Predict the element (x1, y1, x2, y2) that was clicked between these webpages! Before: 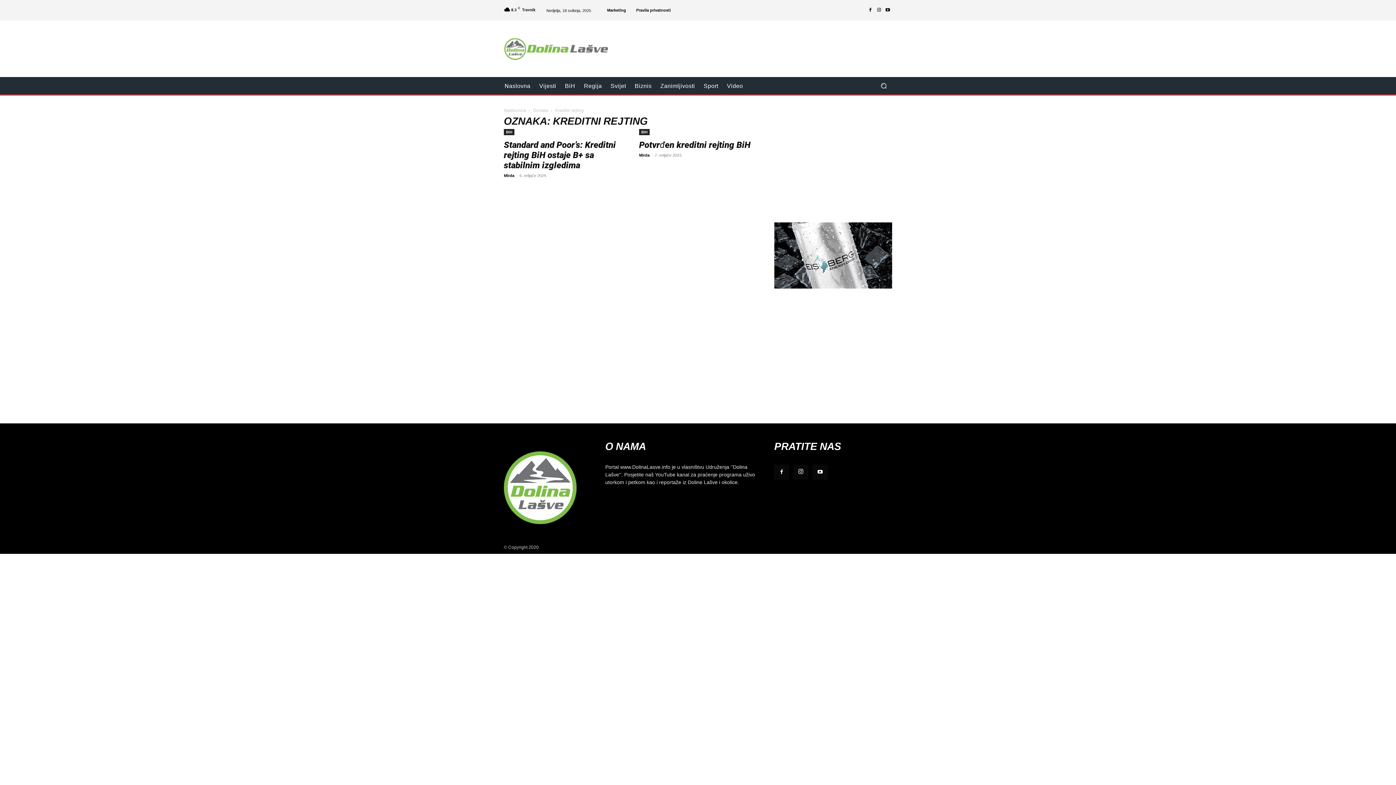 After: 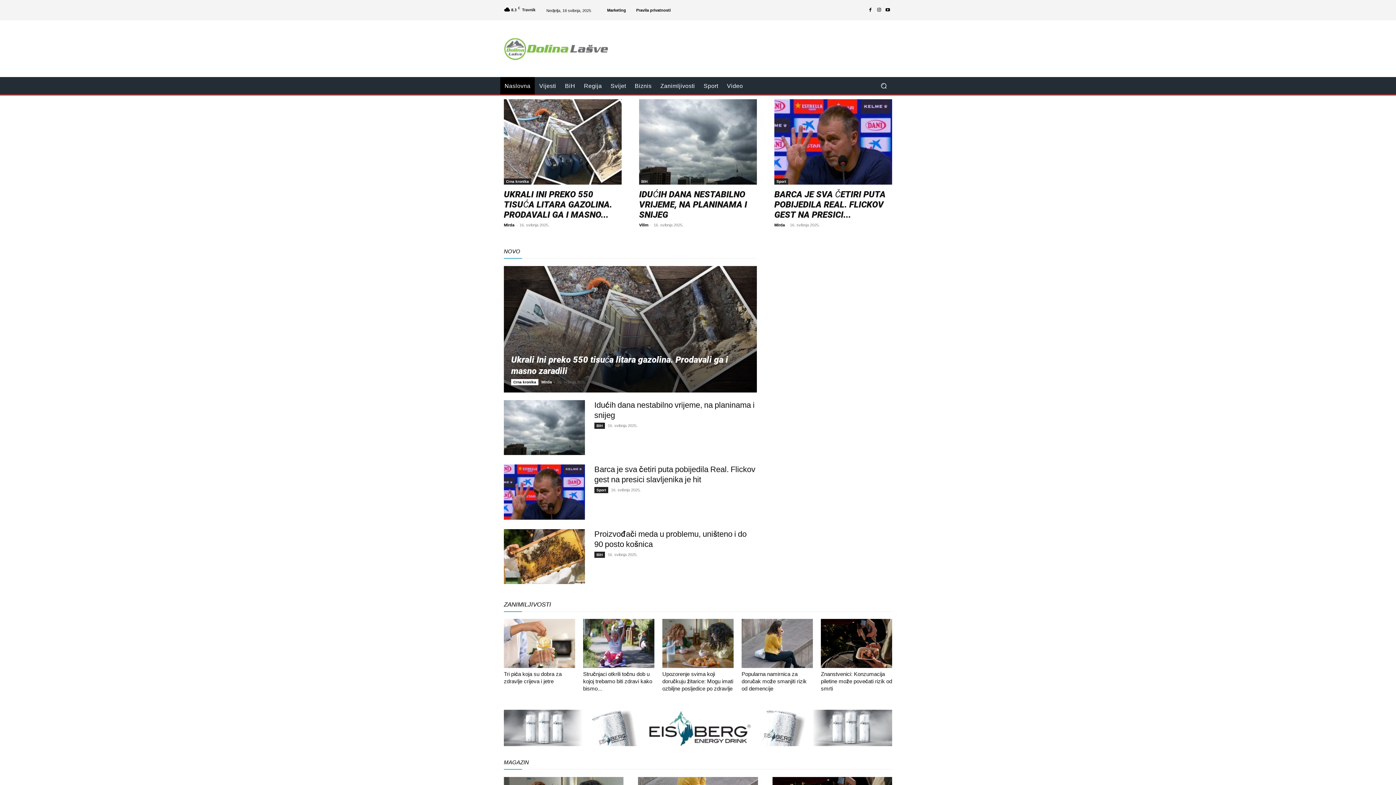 Action: bbox: (504, 107, 526, 113) label: Naslovnica